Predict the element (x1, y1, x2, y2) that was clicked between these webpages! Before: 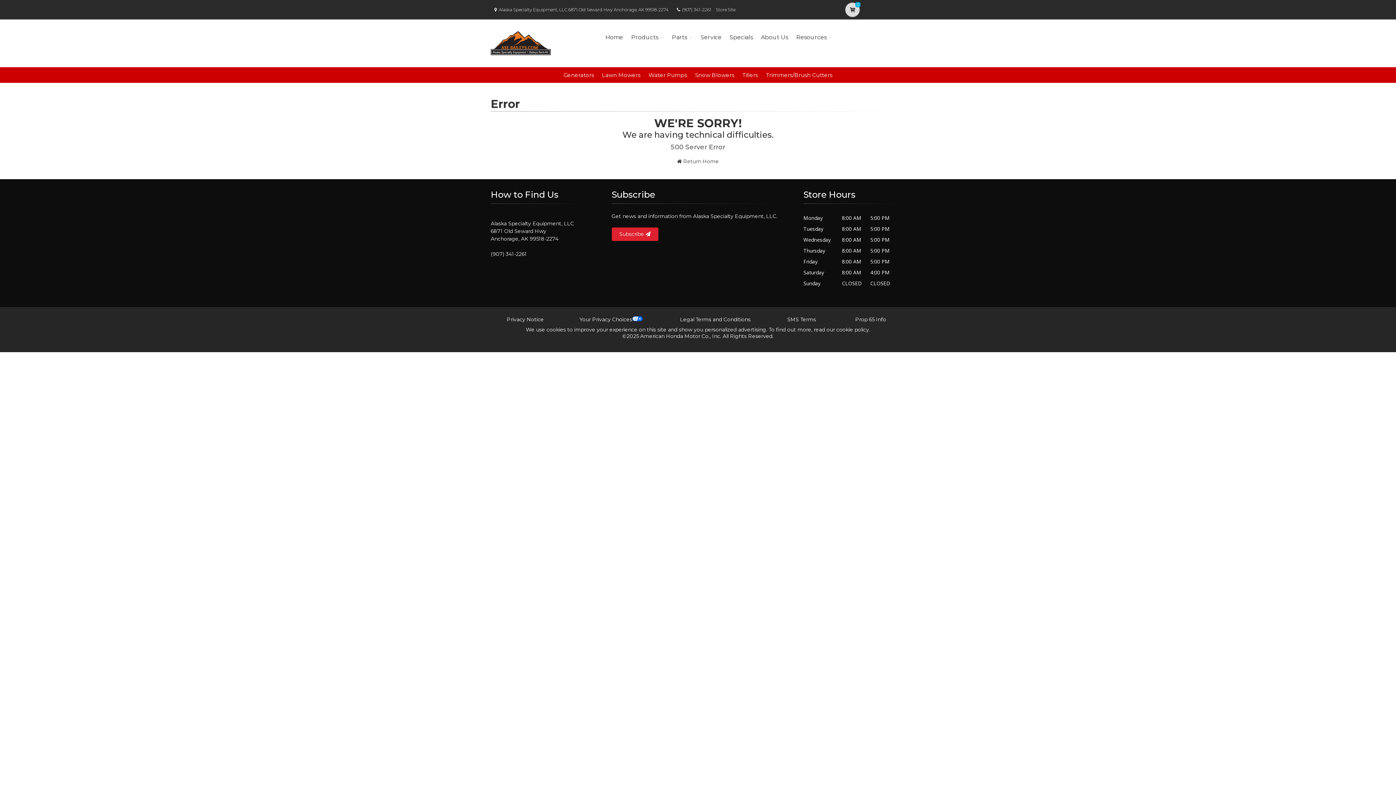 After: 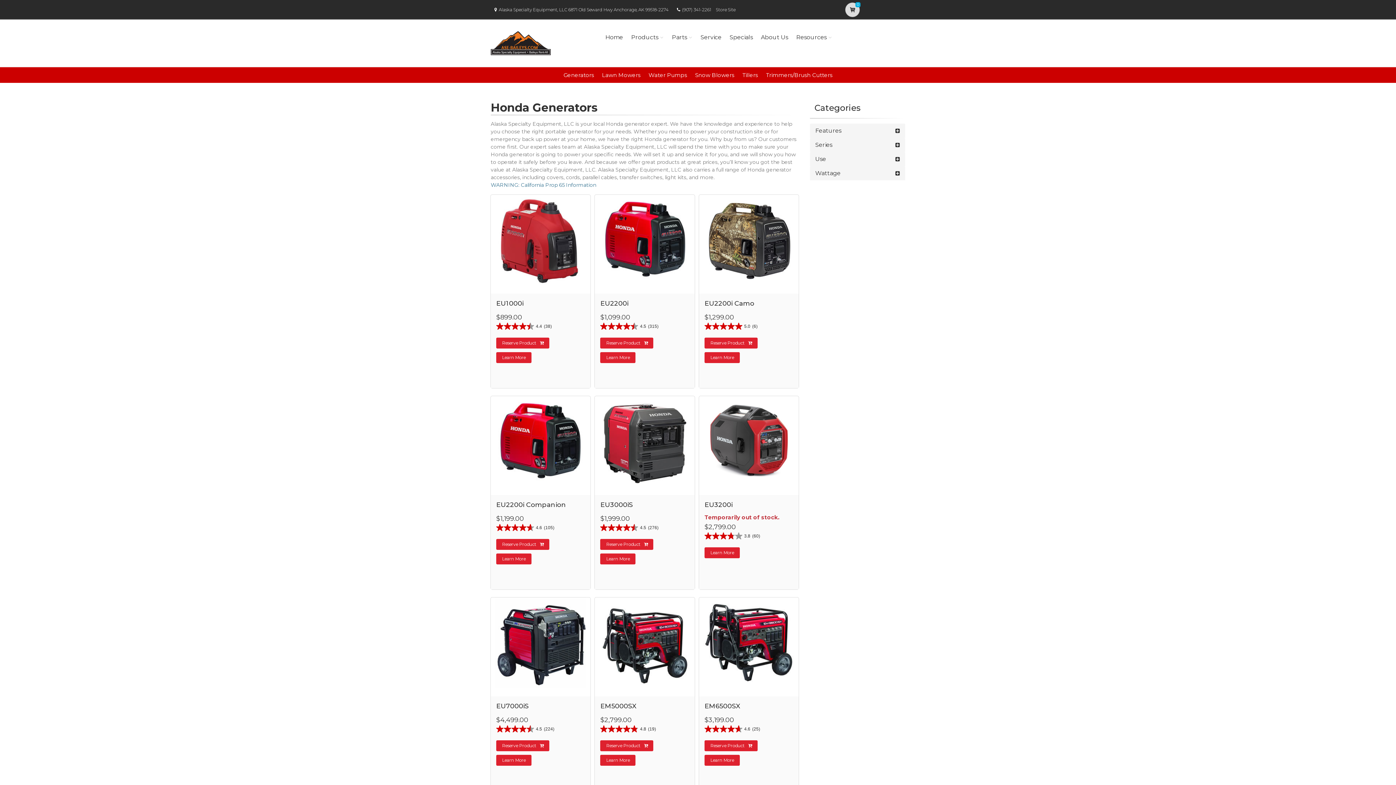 Action: bbox: (563, 71, 594, 78) label: Generators